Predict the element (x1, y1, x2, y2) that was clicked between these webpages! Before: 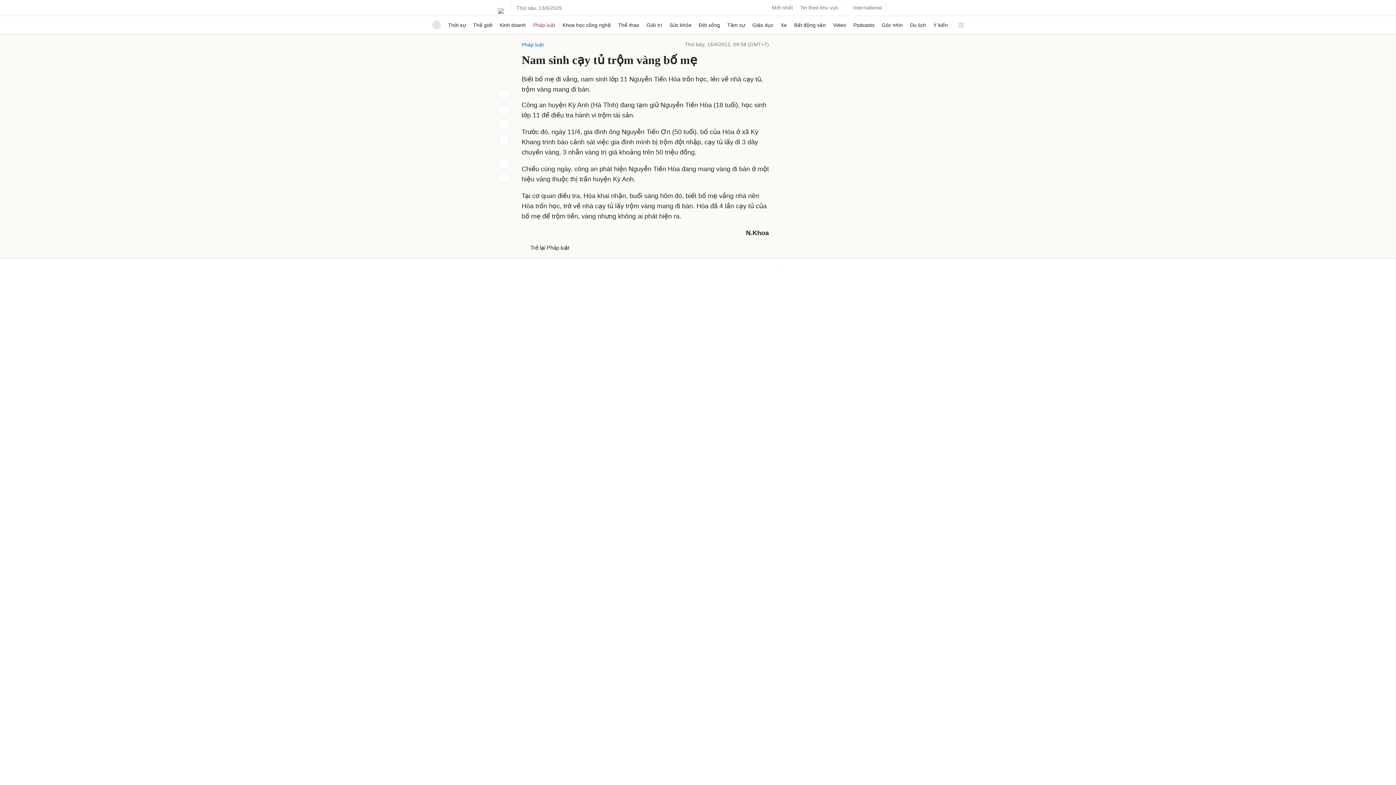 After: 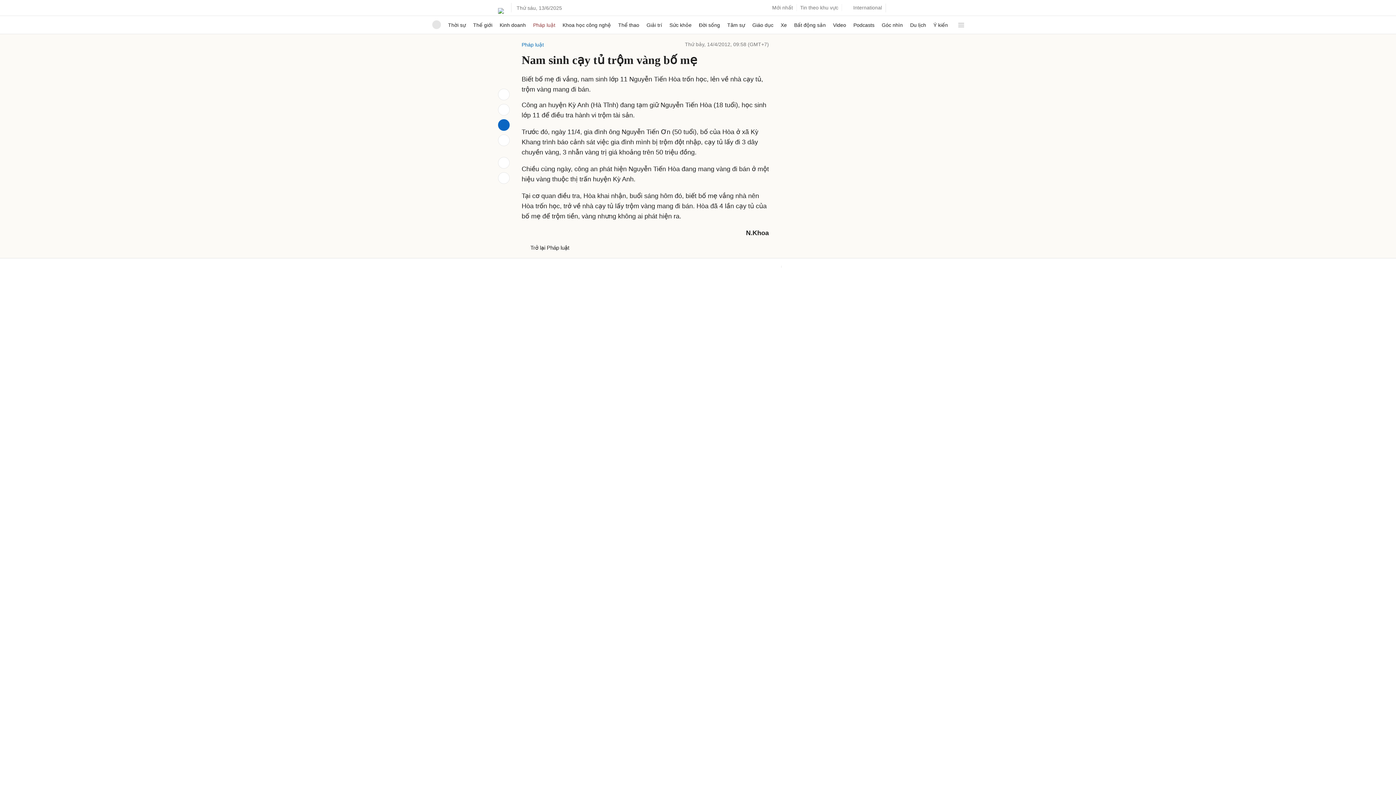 Action: bbox: (498, 119, 509, 130)